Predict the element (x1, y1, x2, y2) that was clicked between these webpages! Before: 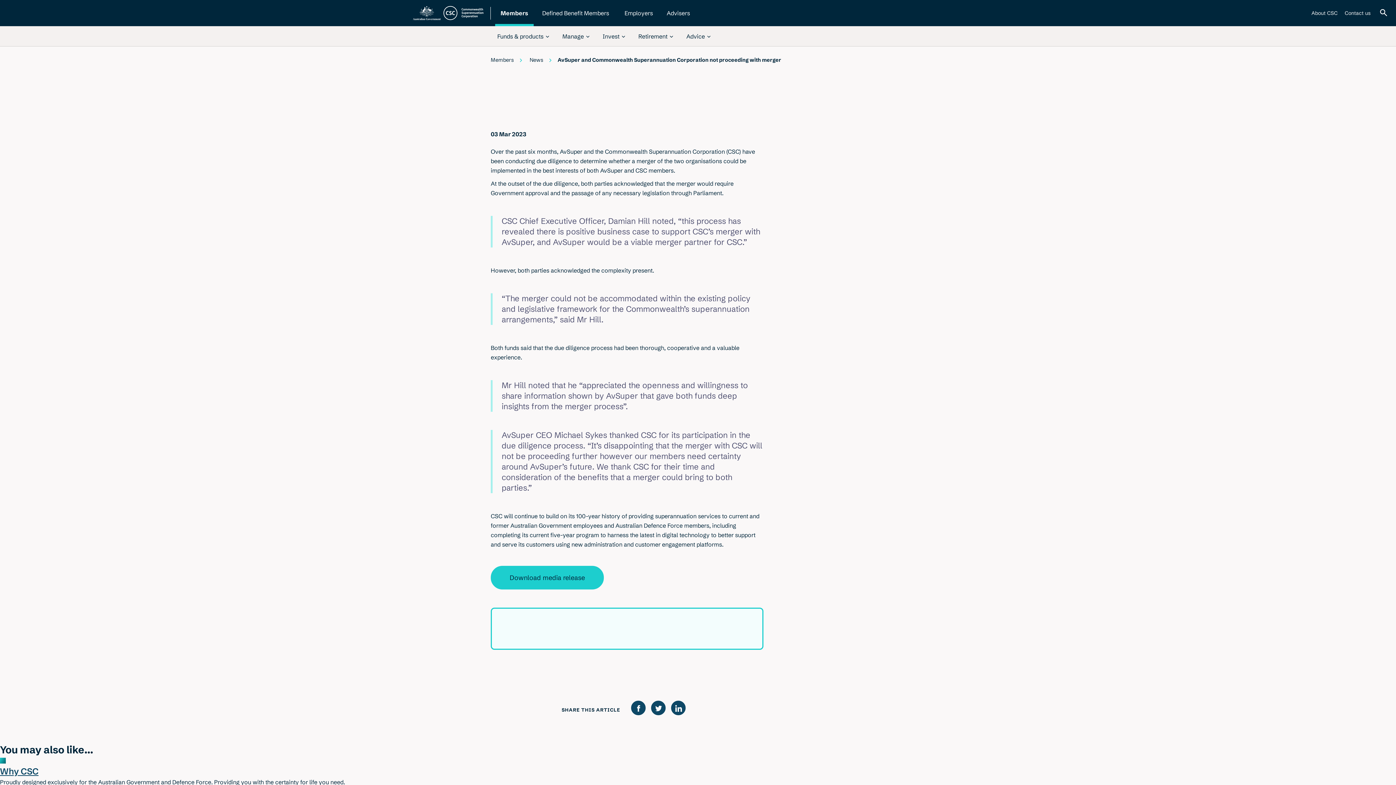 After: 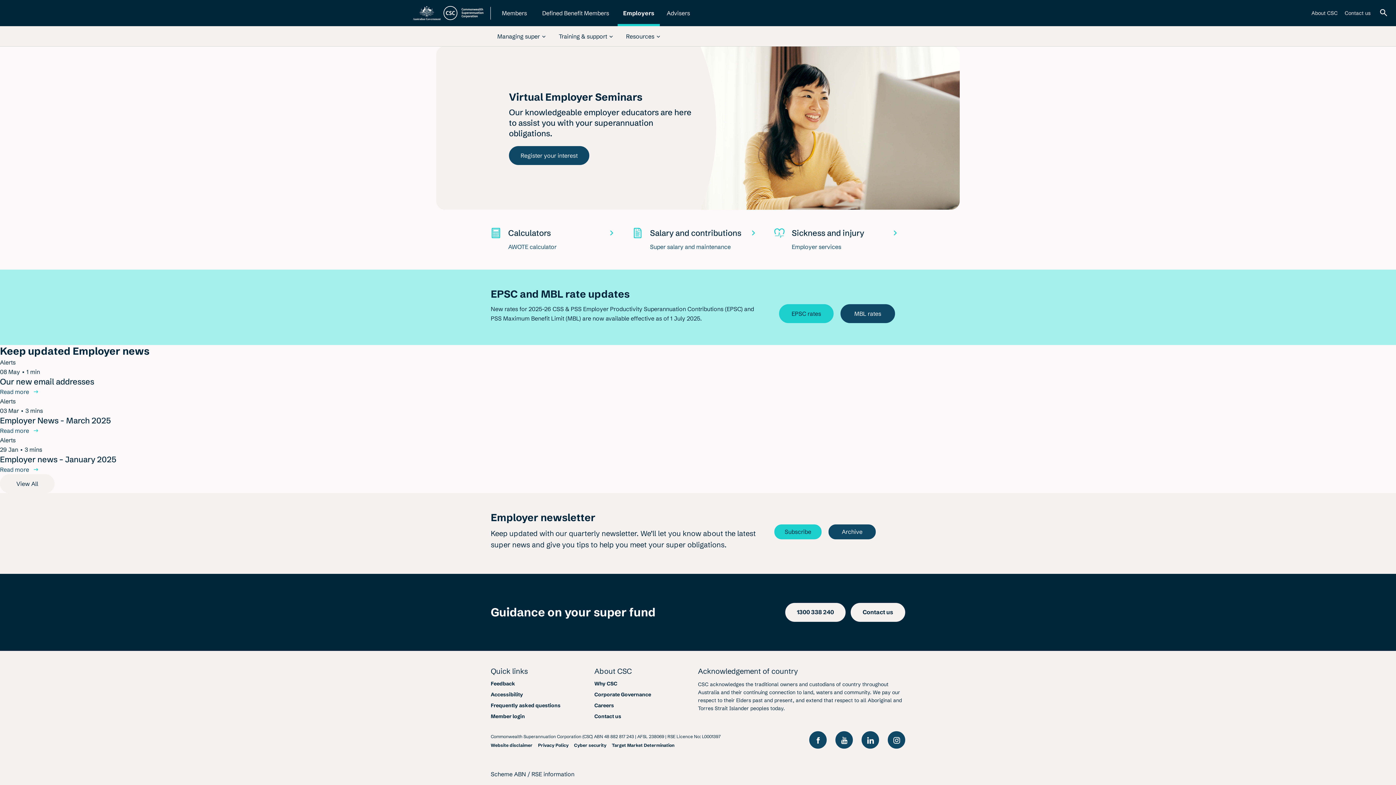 Action: label: Employers navigation bbox: (617, 0, 660, 26)